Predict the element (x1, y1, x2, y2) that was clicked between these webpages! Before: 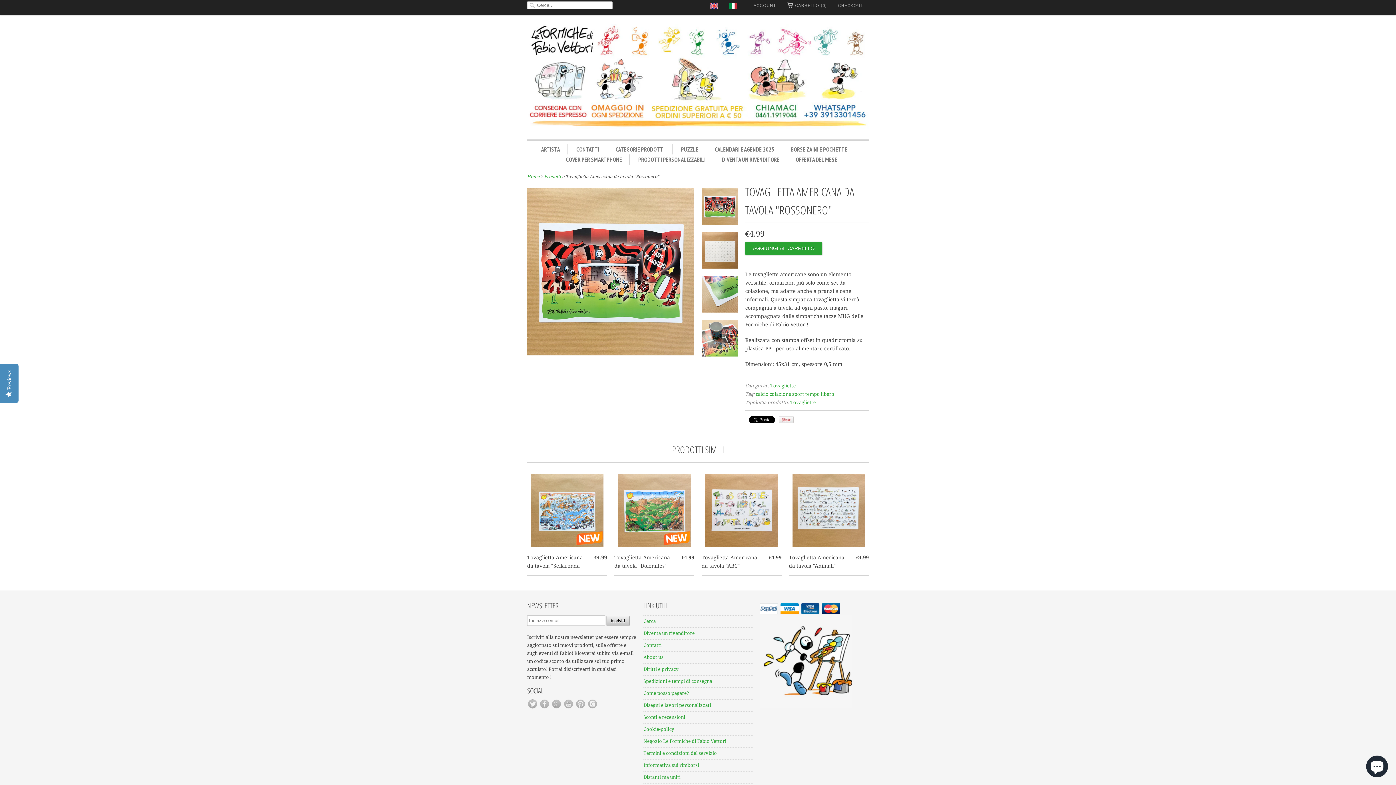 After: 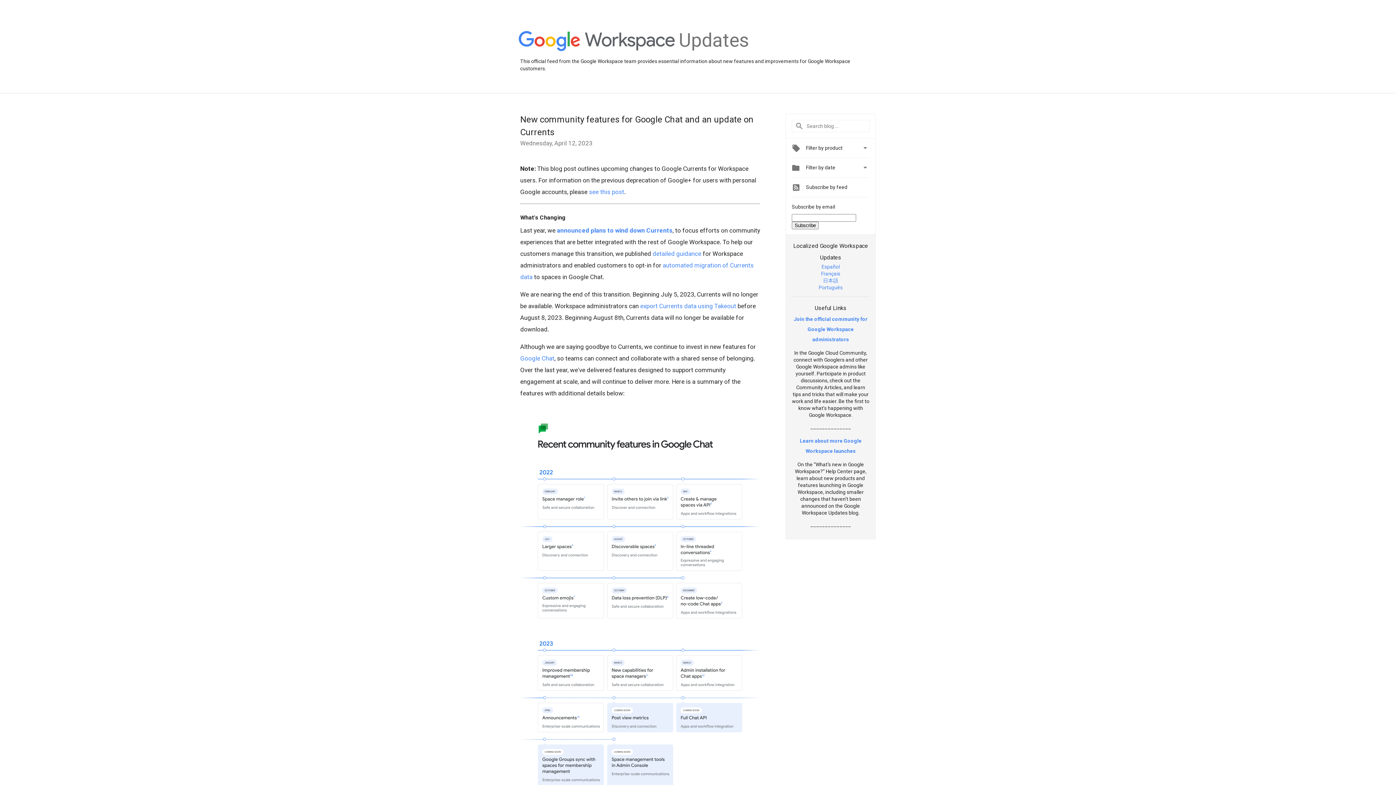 Action: label:   bbox: (551, 705, 563, 710)